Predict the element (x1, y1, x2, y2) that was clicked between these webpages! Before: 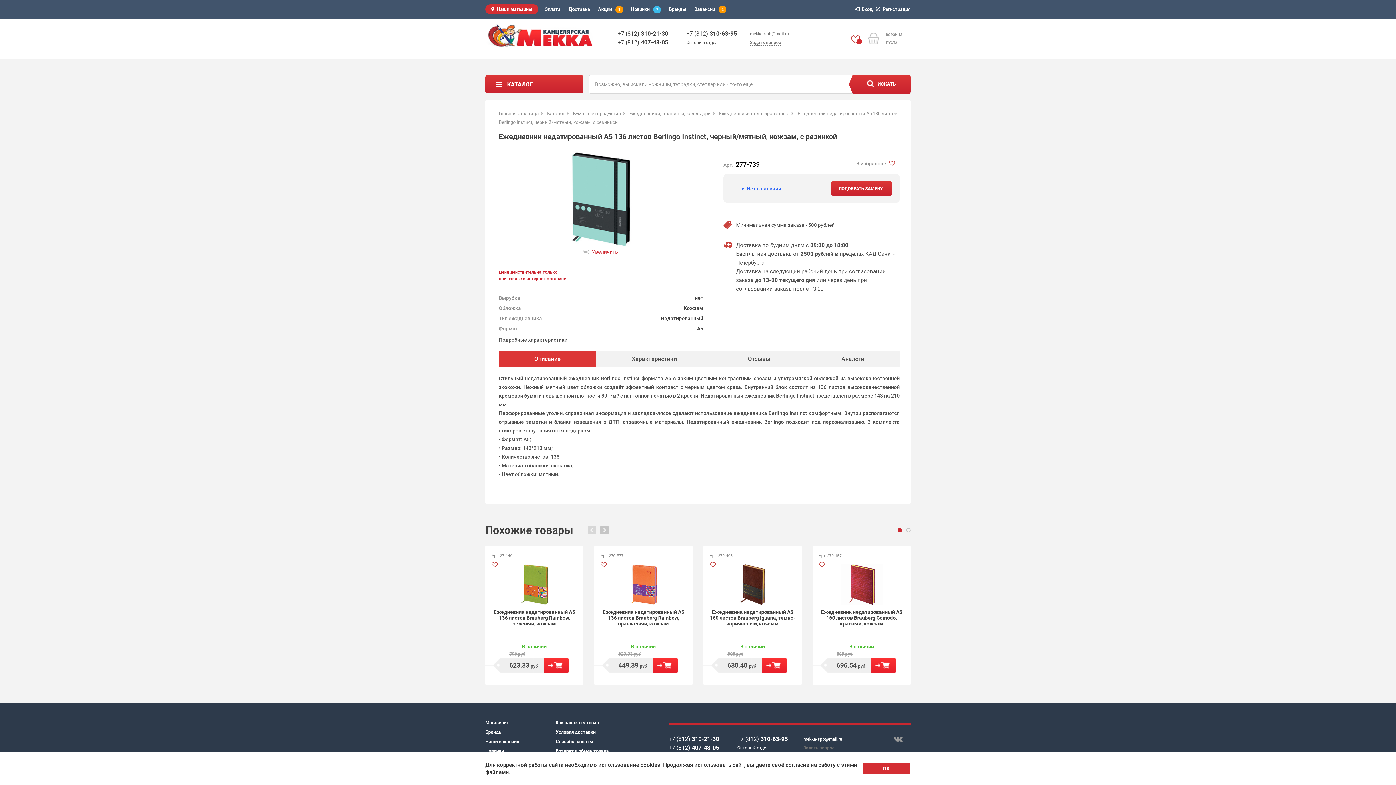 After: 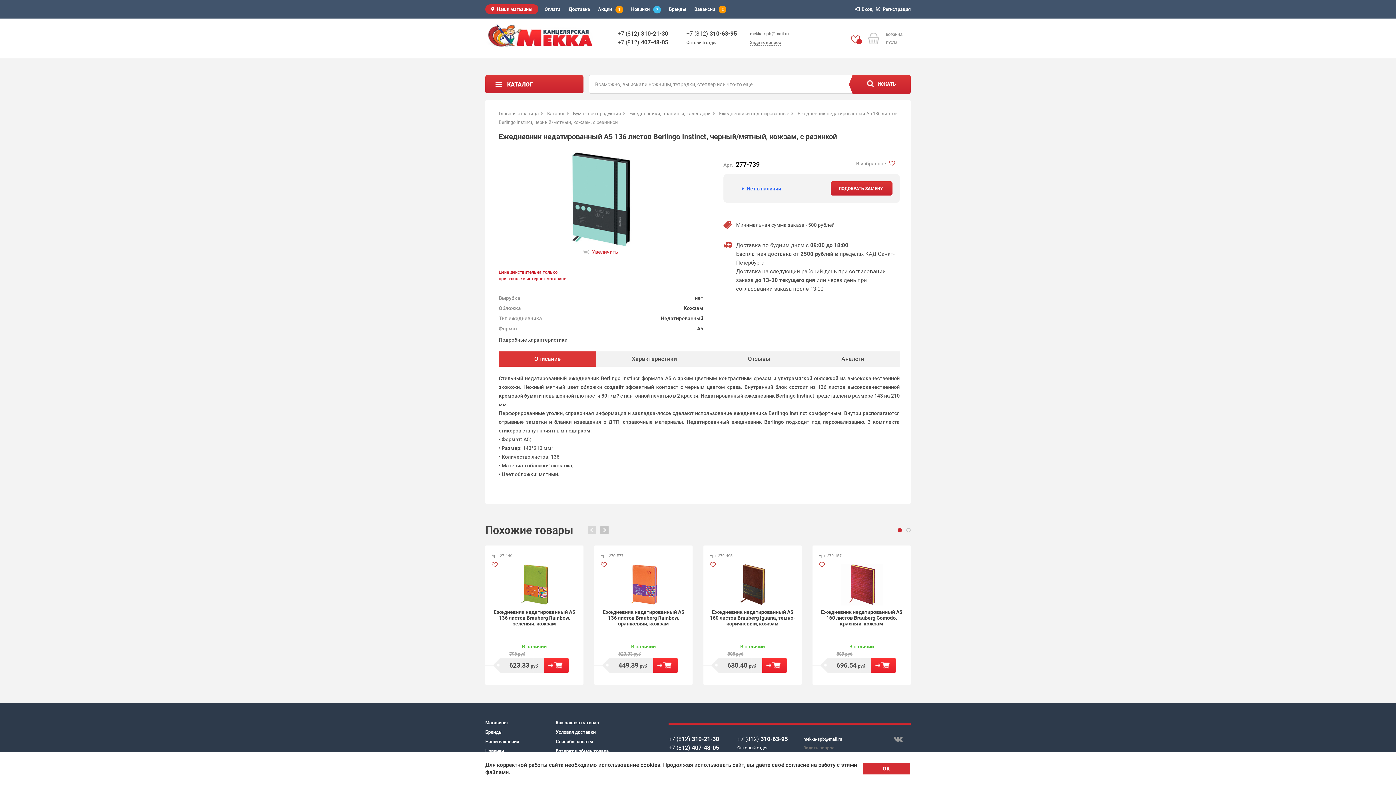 Action: bbox: (617, 38, 668, 45) label: +7 (812) 407-48-05